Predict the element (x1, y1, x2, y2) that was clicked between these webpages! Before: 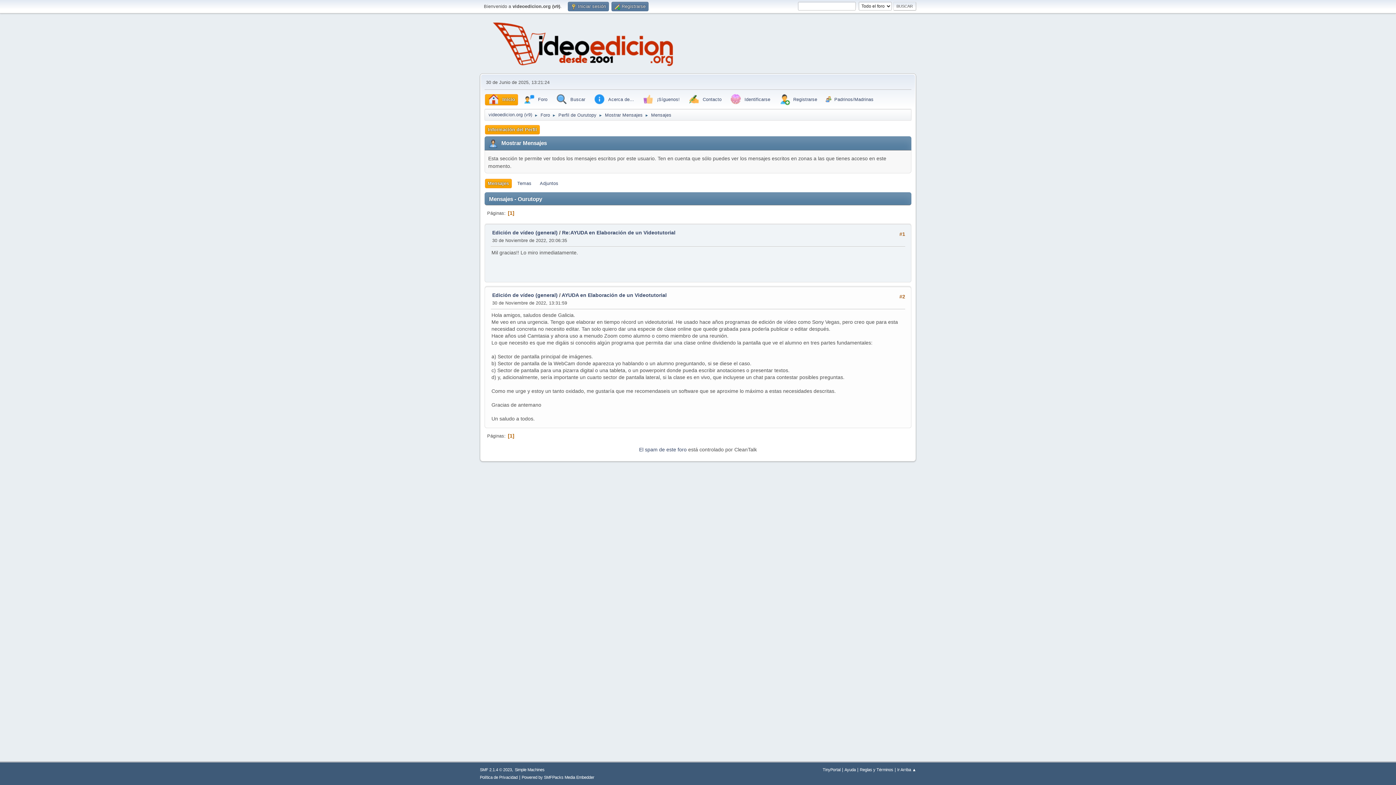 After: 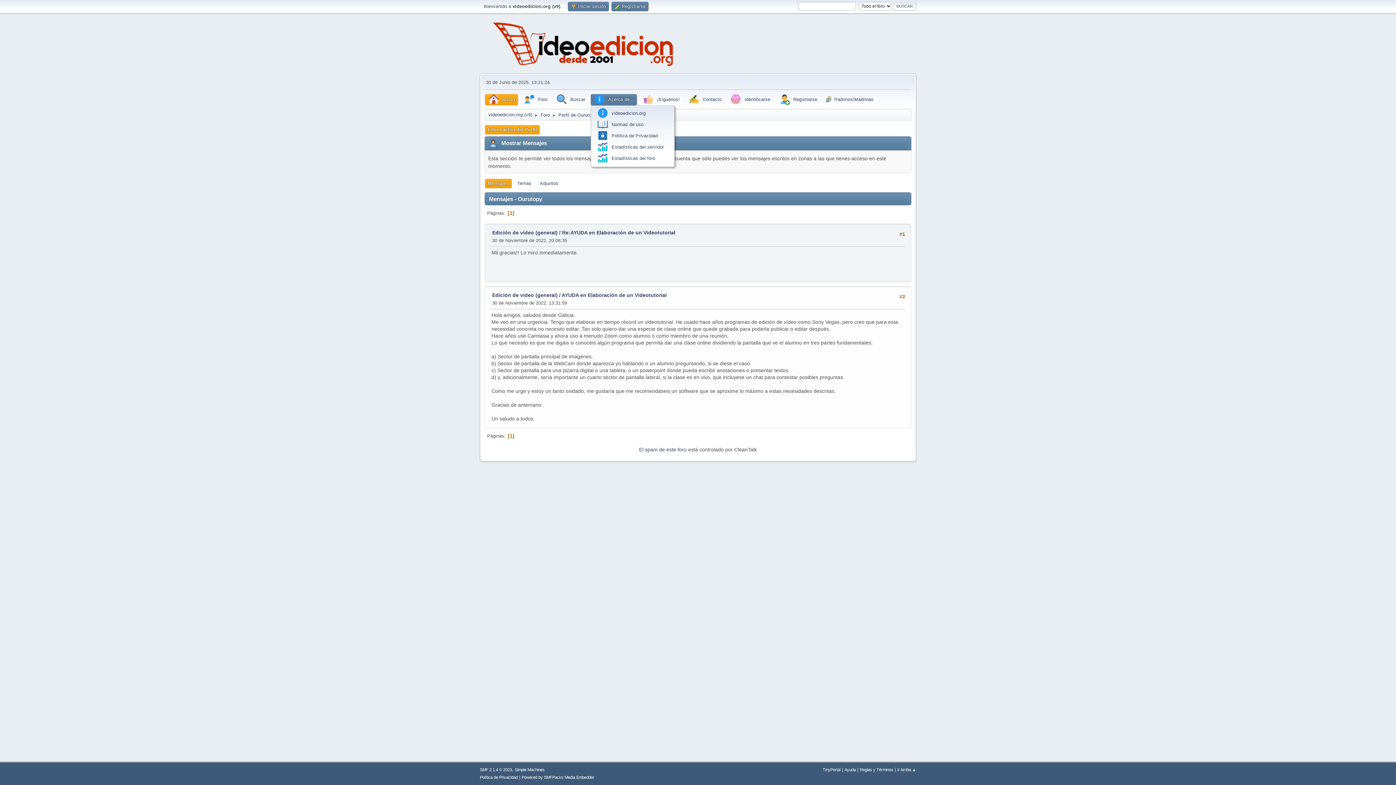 Action: label: Acerca de... bbox: (590, 94, 637, 105)